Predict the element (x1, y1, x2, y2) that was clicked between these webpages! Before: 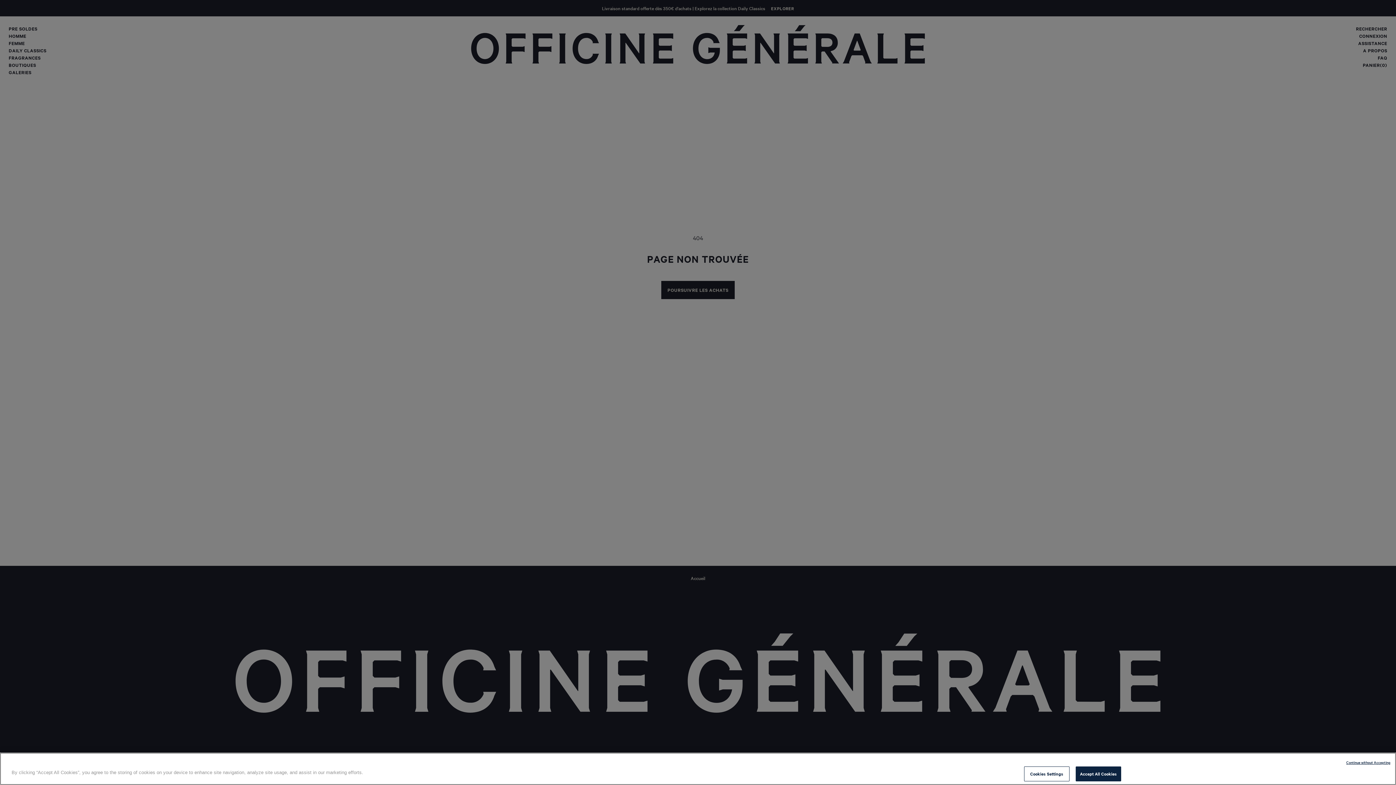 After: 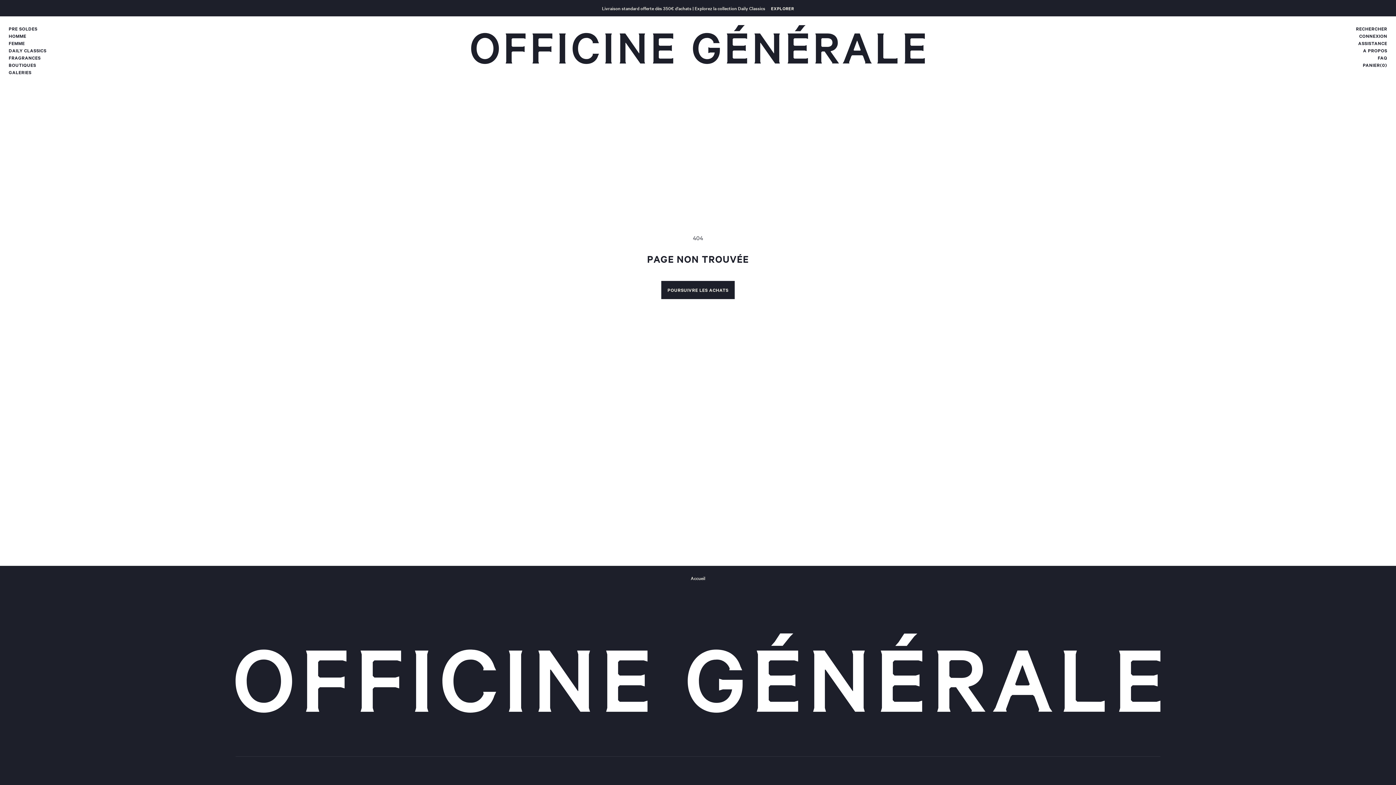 Action: label: Continue without Accepting bbox: (1346, 770, 1390, 776)